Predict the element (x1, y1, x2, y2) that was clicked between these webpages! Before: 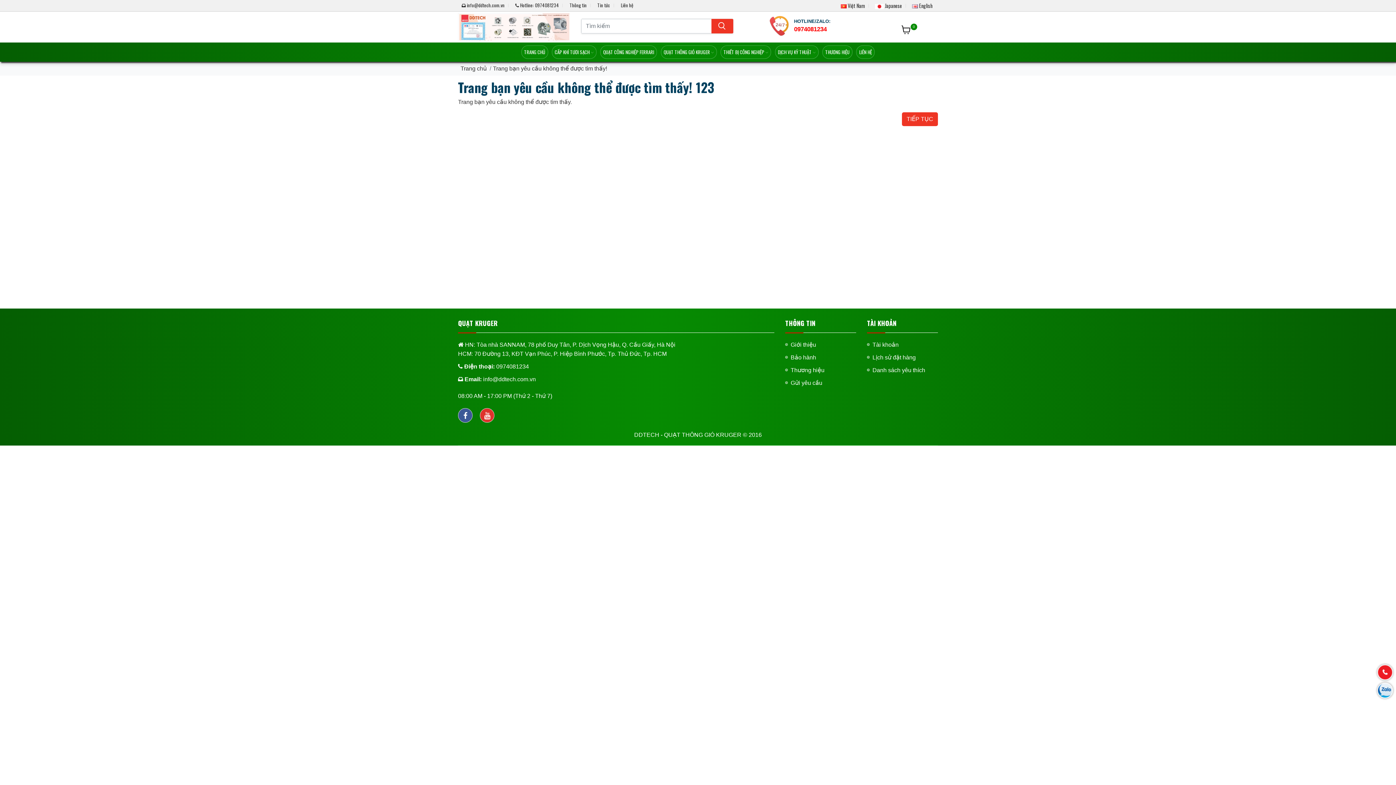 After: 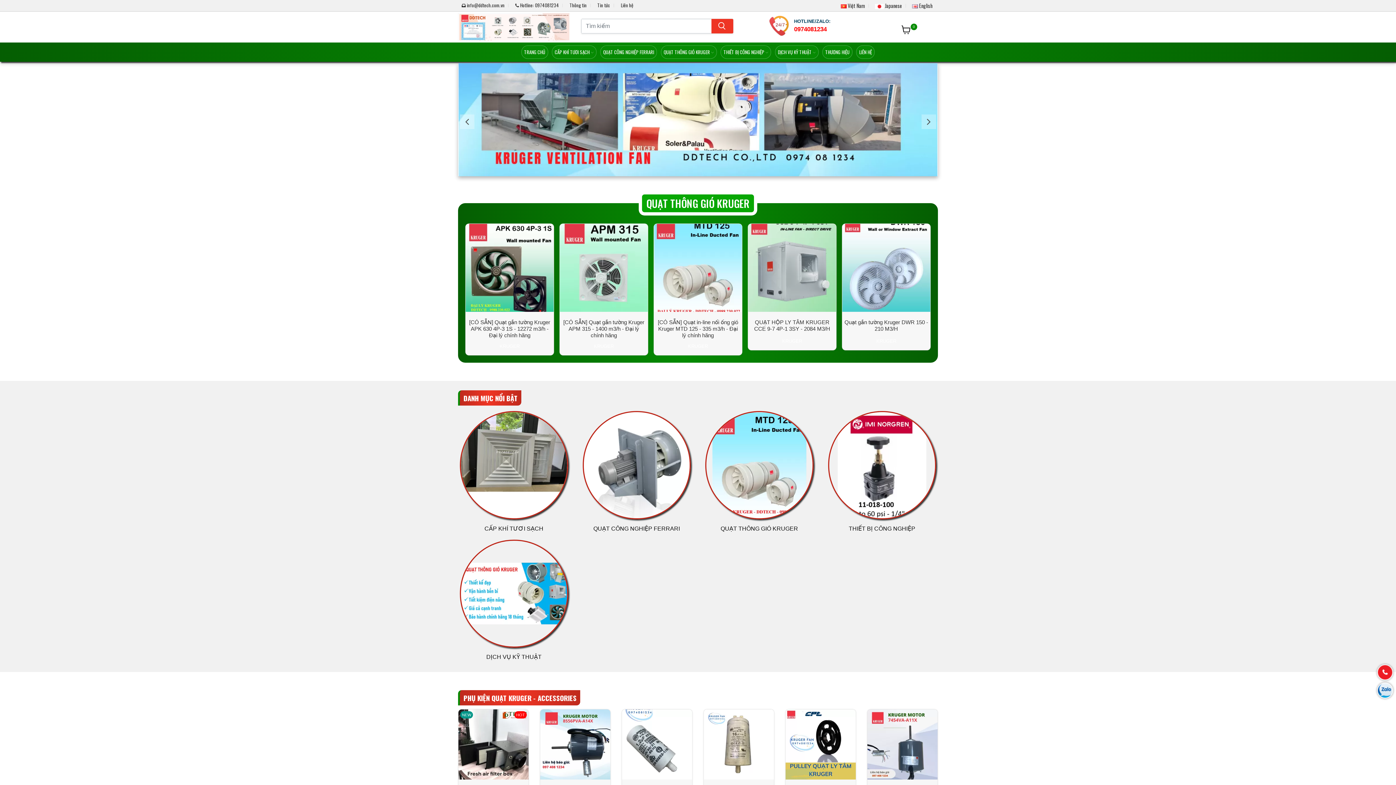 Action: label:  English bbox: (912, 1, 932, 9)